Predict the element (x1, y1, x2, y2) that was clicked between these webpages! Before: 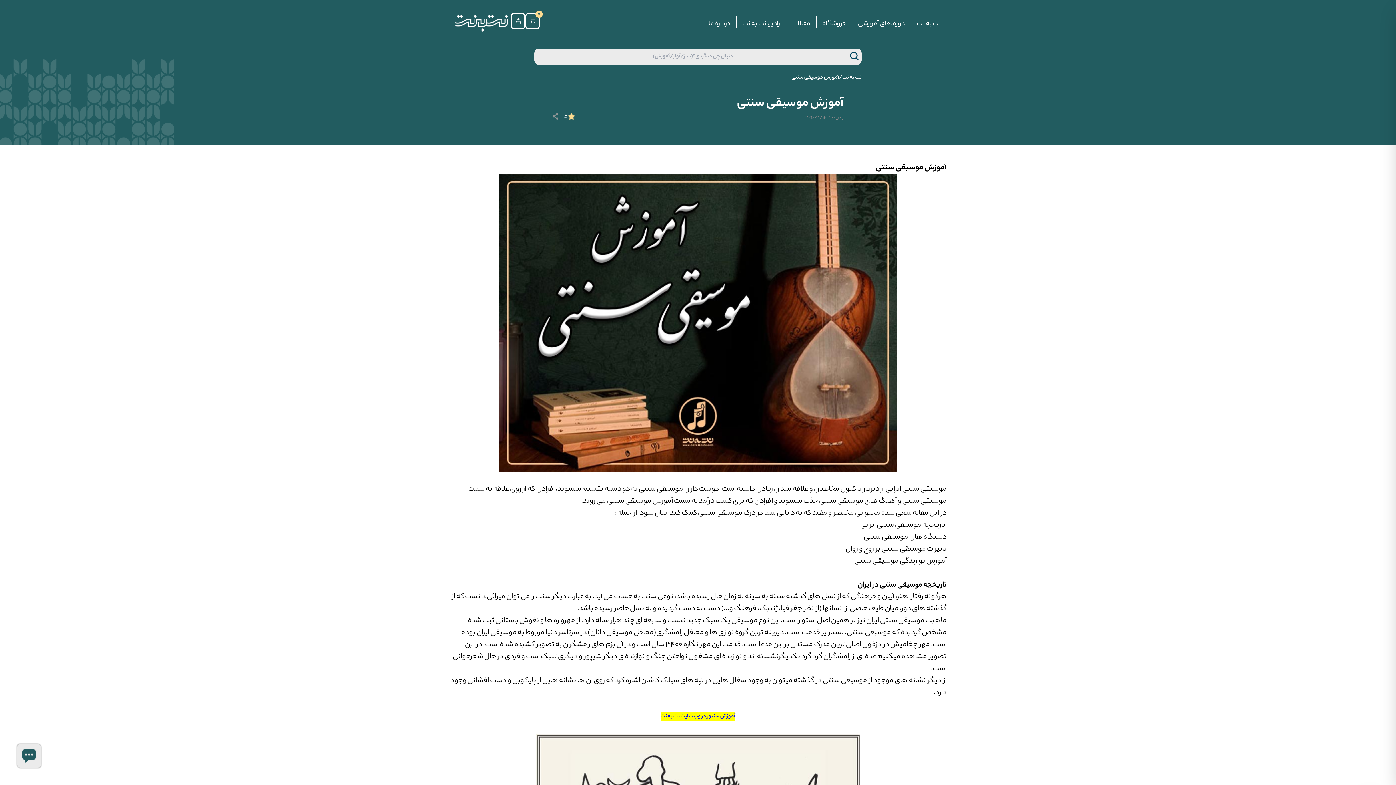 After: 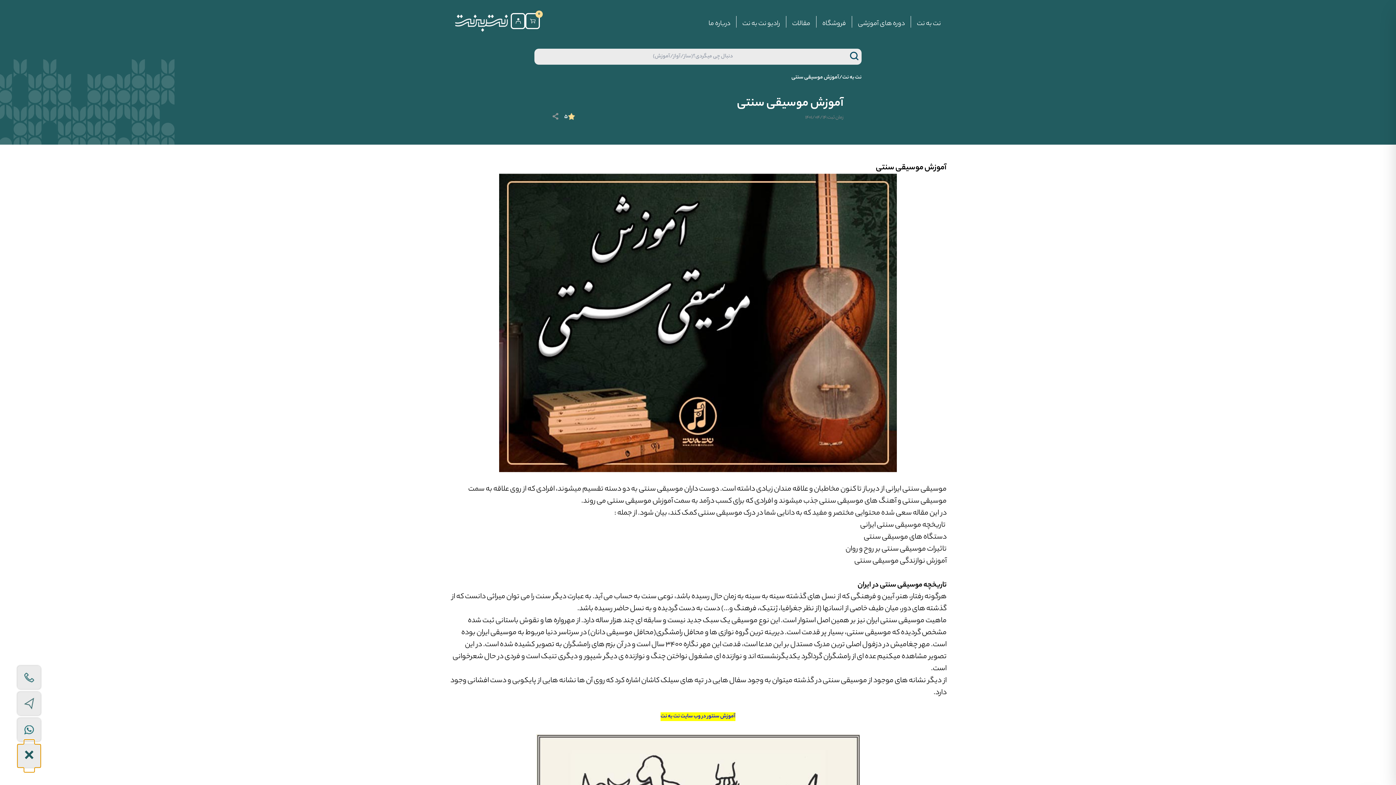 Action: label: × bbox: (17, 744, 40, 768)